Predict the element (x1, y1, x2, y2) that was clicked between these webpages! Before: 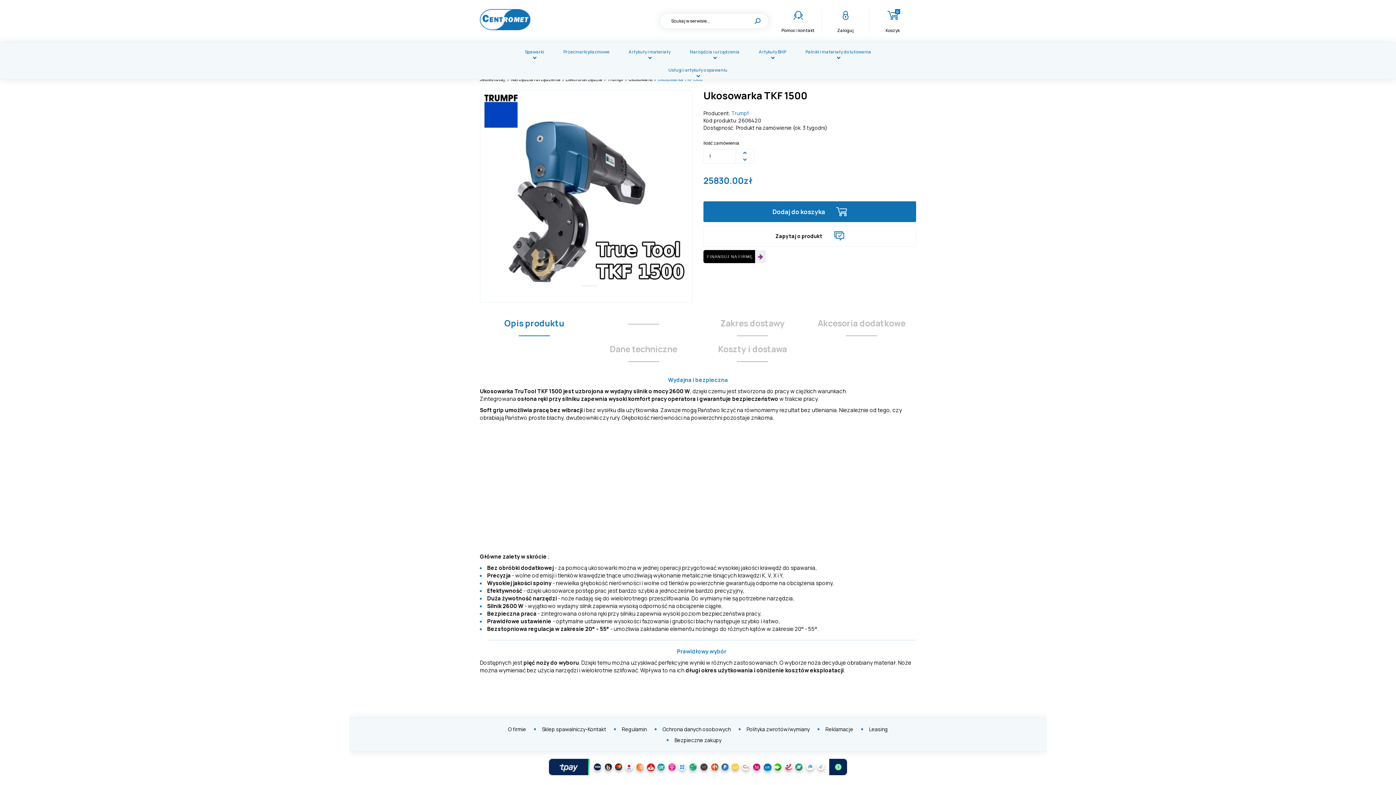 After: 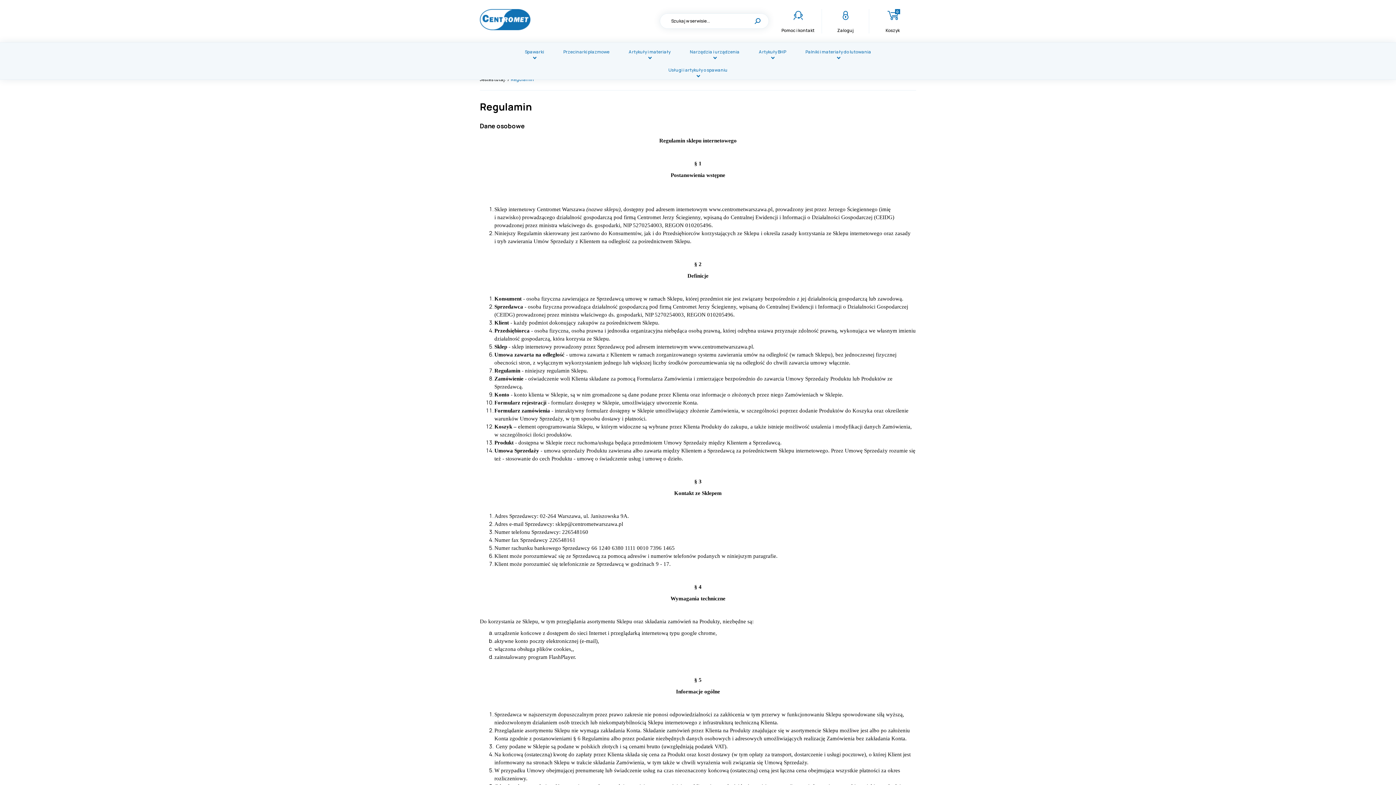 Action: bbox: (614, 724, 654, 735) label: Regulamin